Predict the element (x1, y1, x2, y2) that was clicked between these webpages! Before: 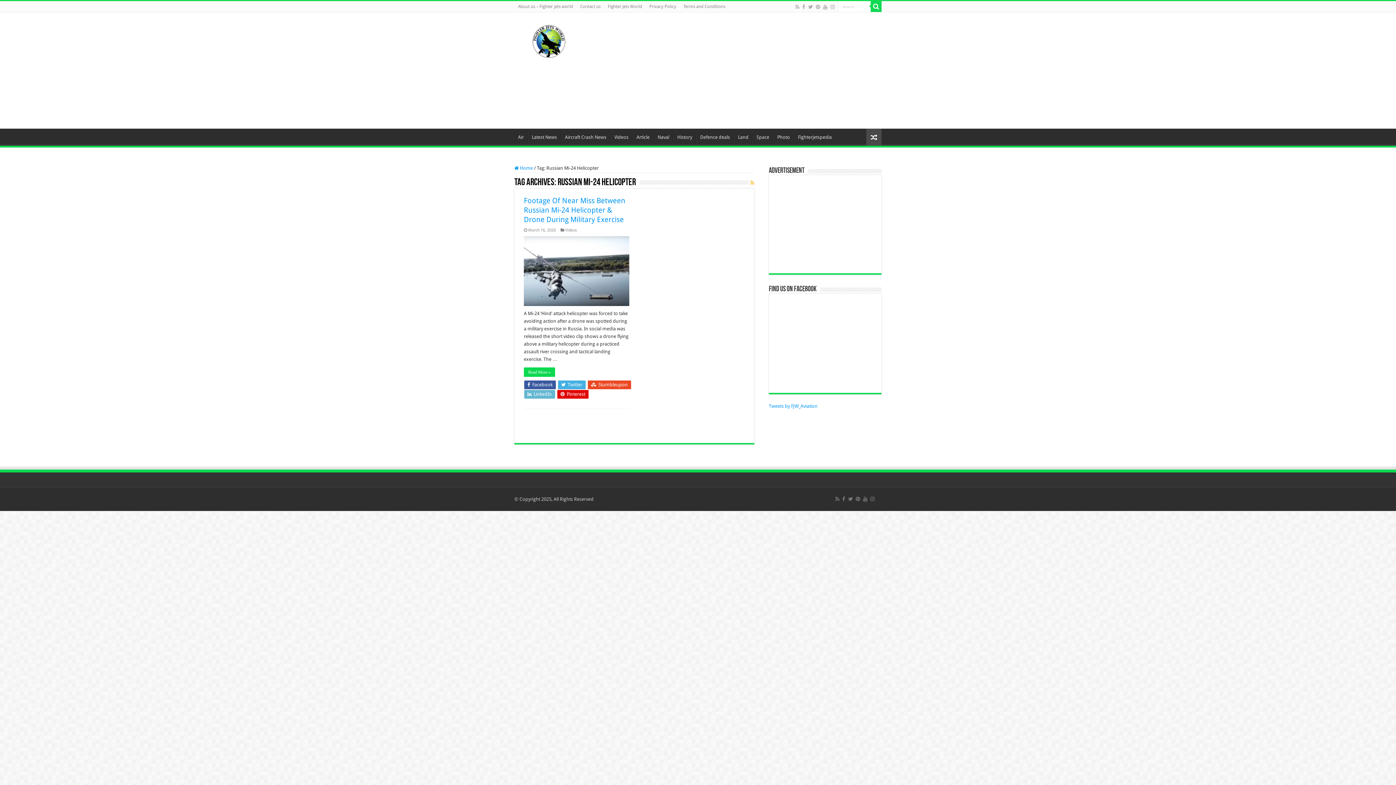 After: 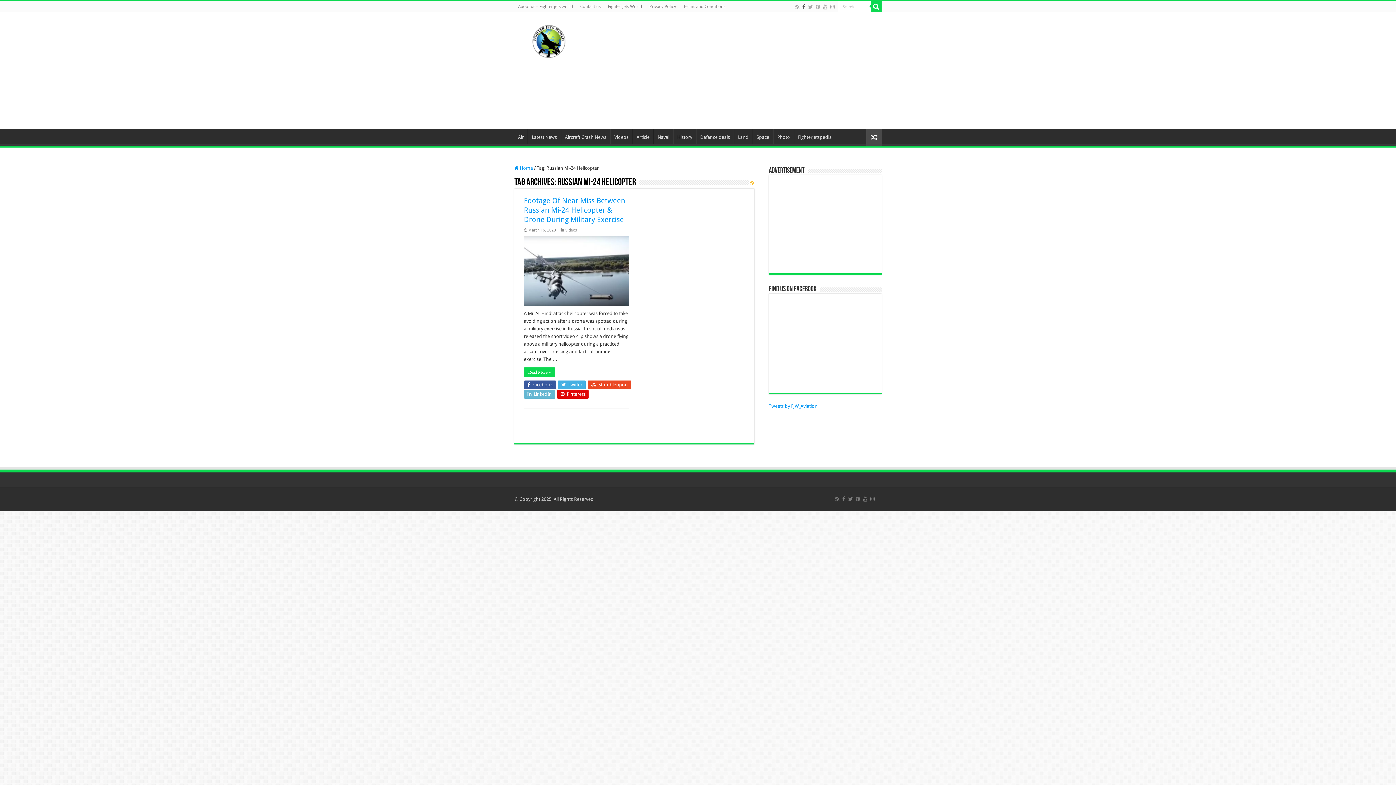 Action: bbox: (801, 2, 806, 11)